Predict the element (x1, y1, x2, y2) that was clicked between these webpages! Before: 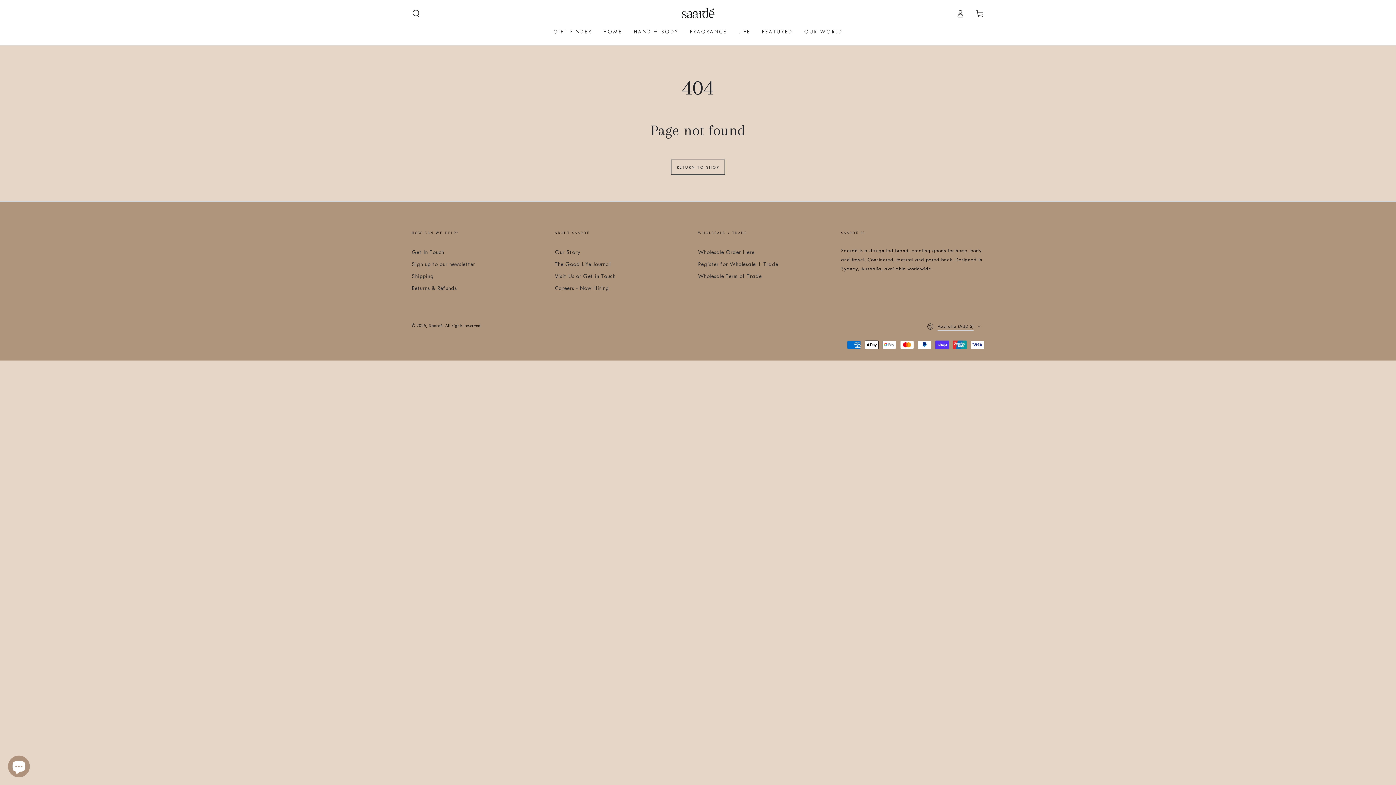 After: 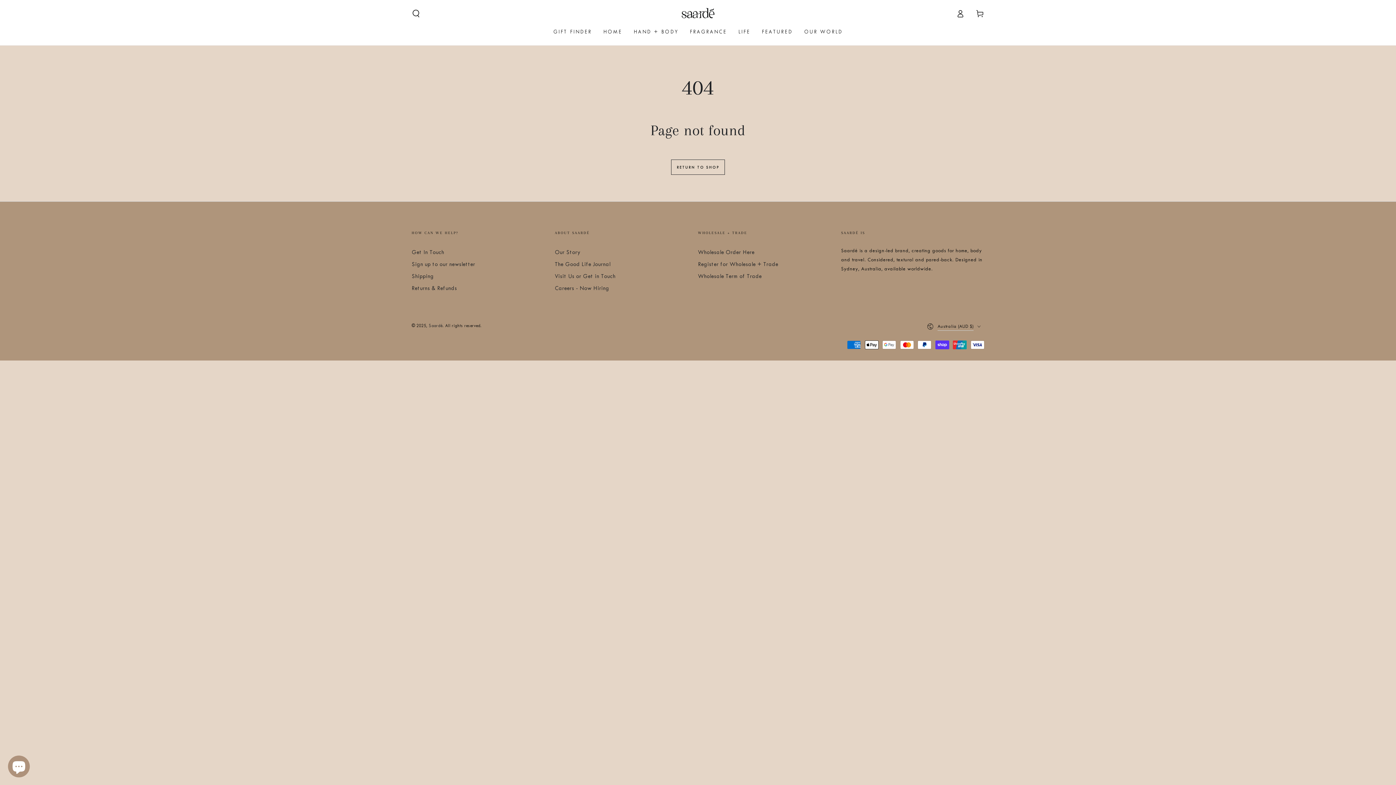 Action: label: Careers - Now Hiring bbox: (555, 285, 609, 291)